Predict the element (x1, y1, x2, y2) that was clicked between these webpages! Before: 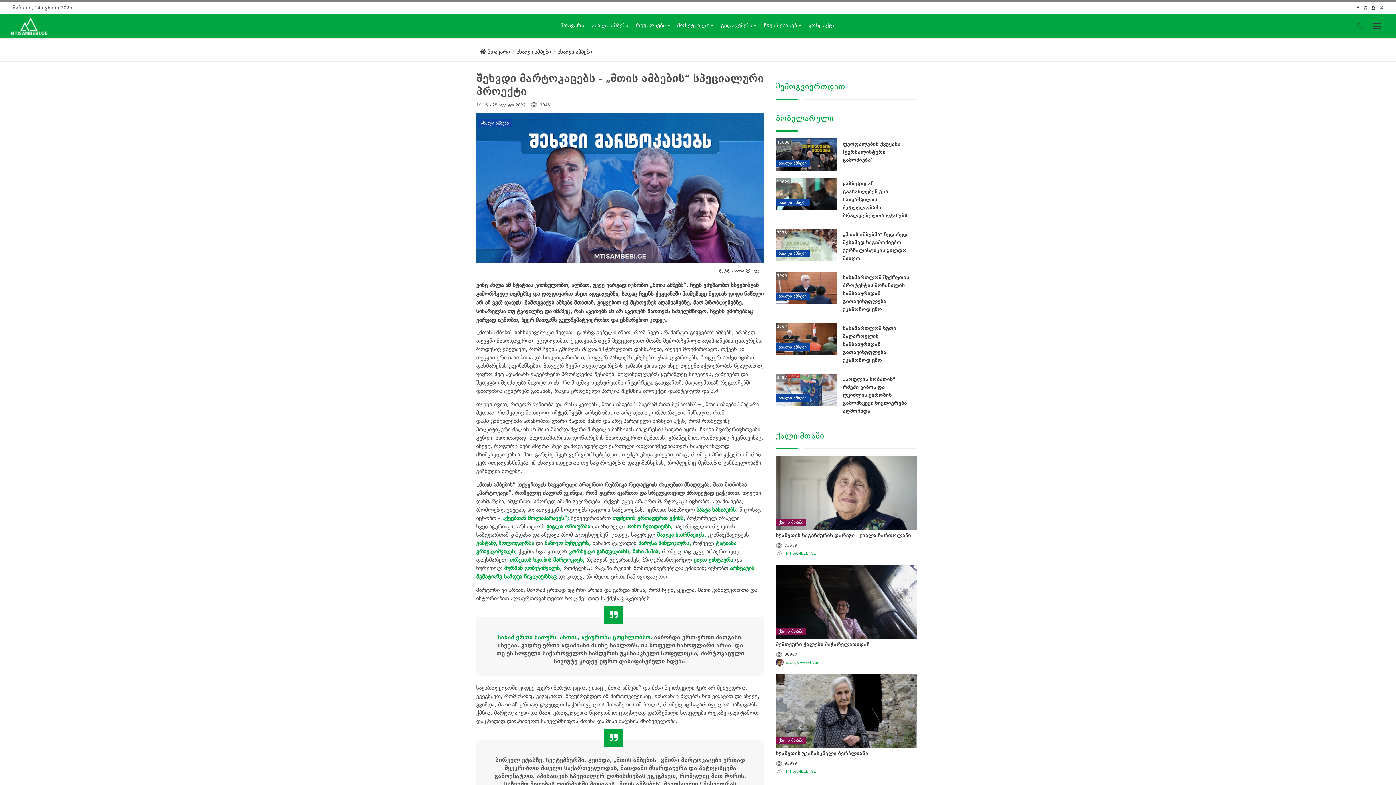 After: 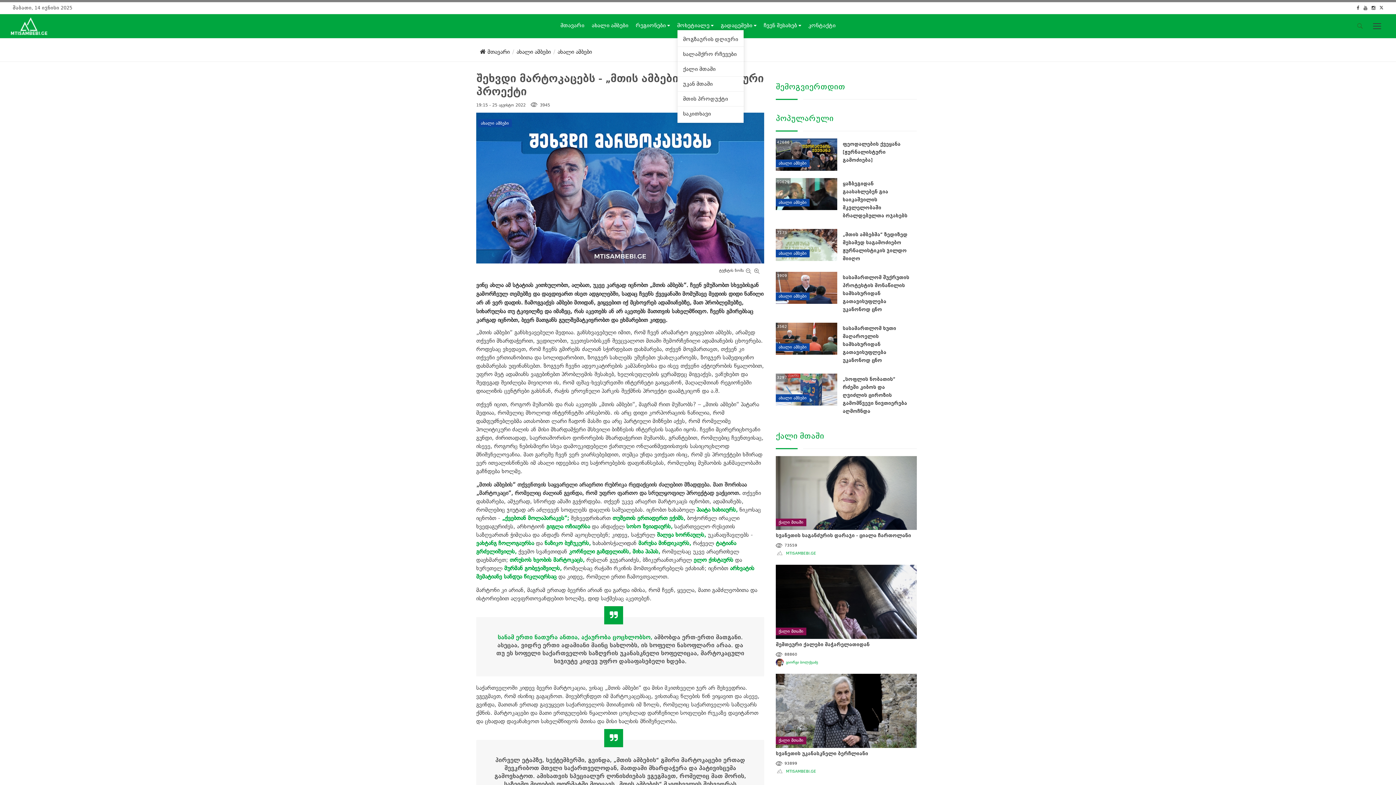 Action: bbox: (677, 21, 713, 29) label: მოხეტიალე 